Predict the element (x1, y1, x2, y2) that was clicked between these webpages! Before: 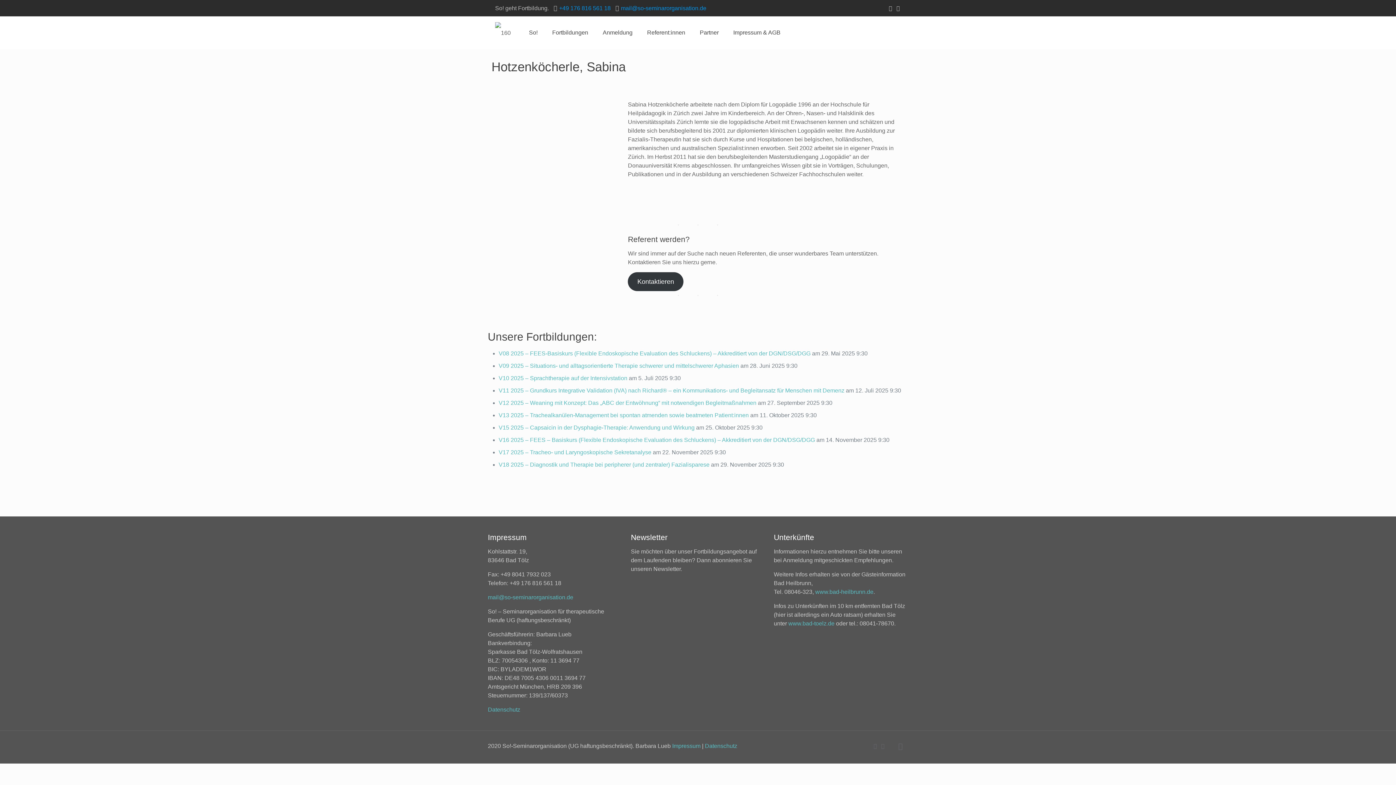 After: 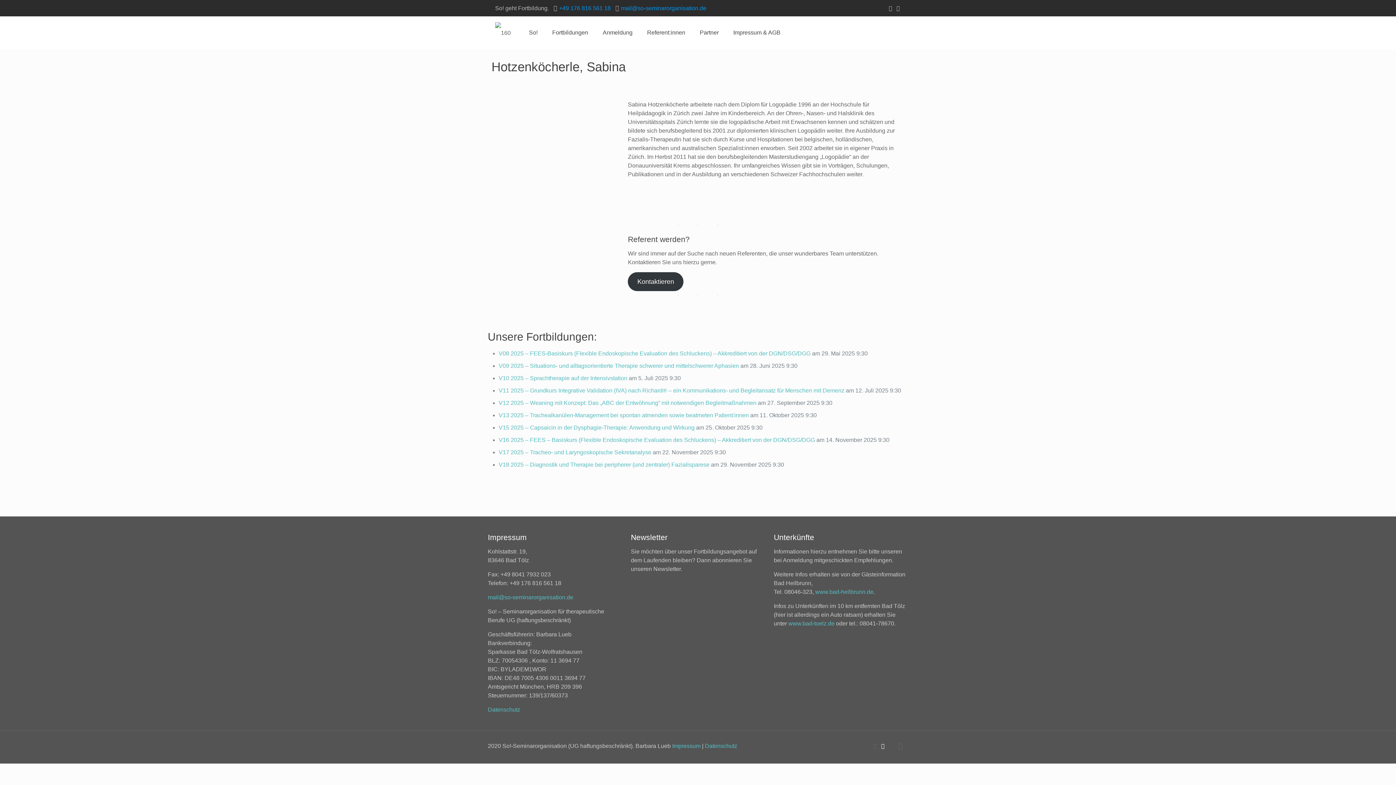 Action: label: Instagram icon bbox: (880, 743, 885, 749)